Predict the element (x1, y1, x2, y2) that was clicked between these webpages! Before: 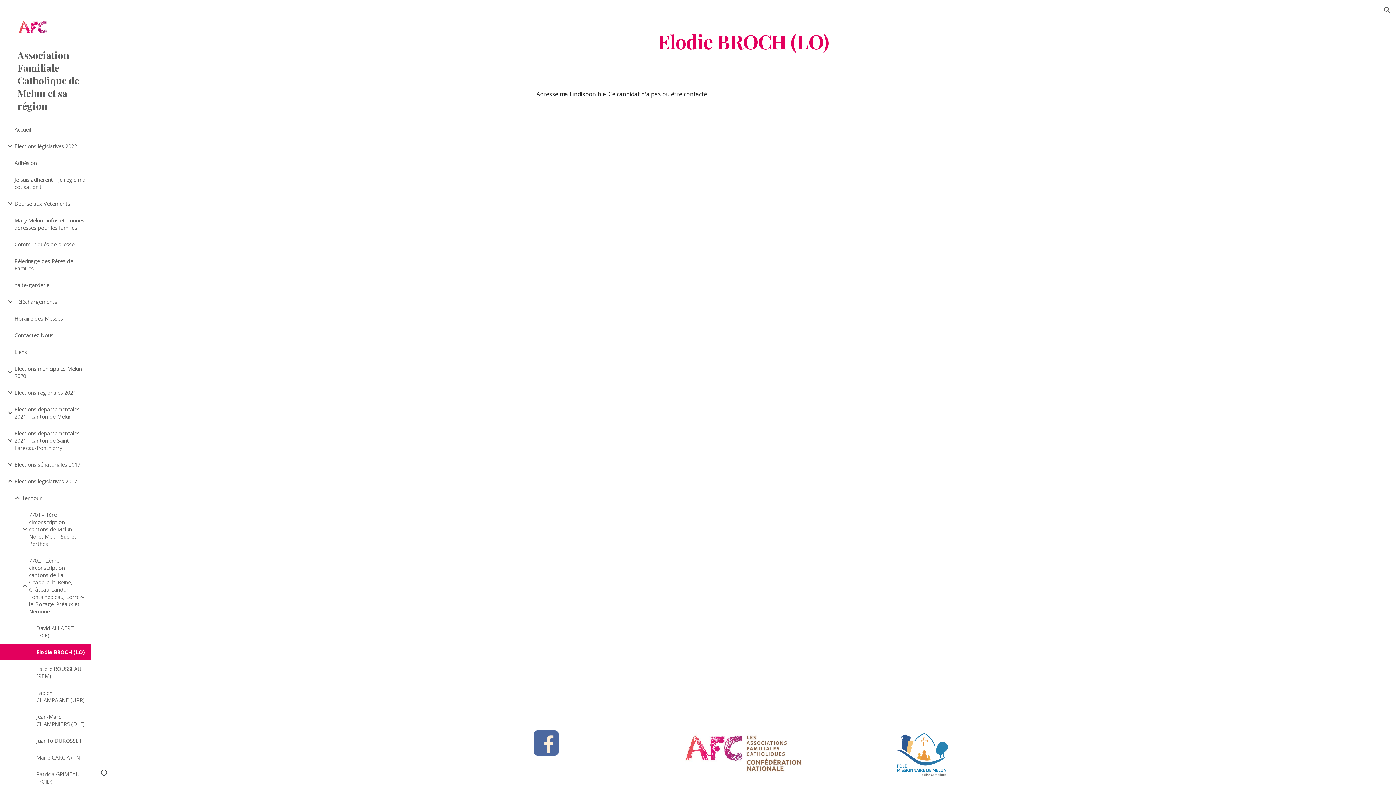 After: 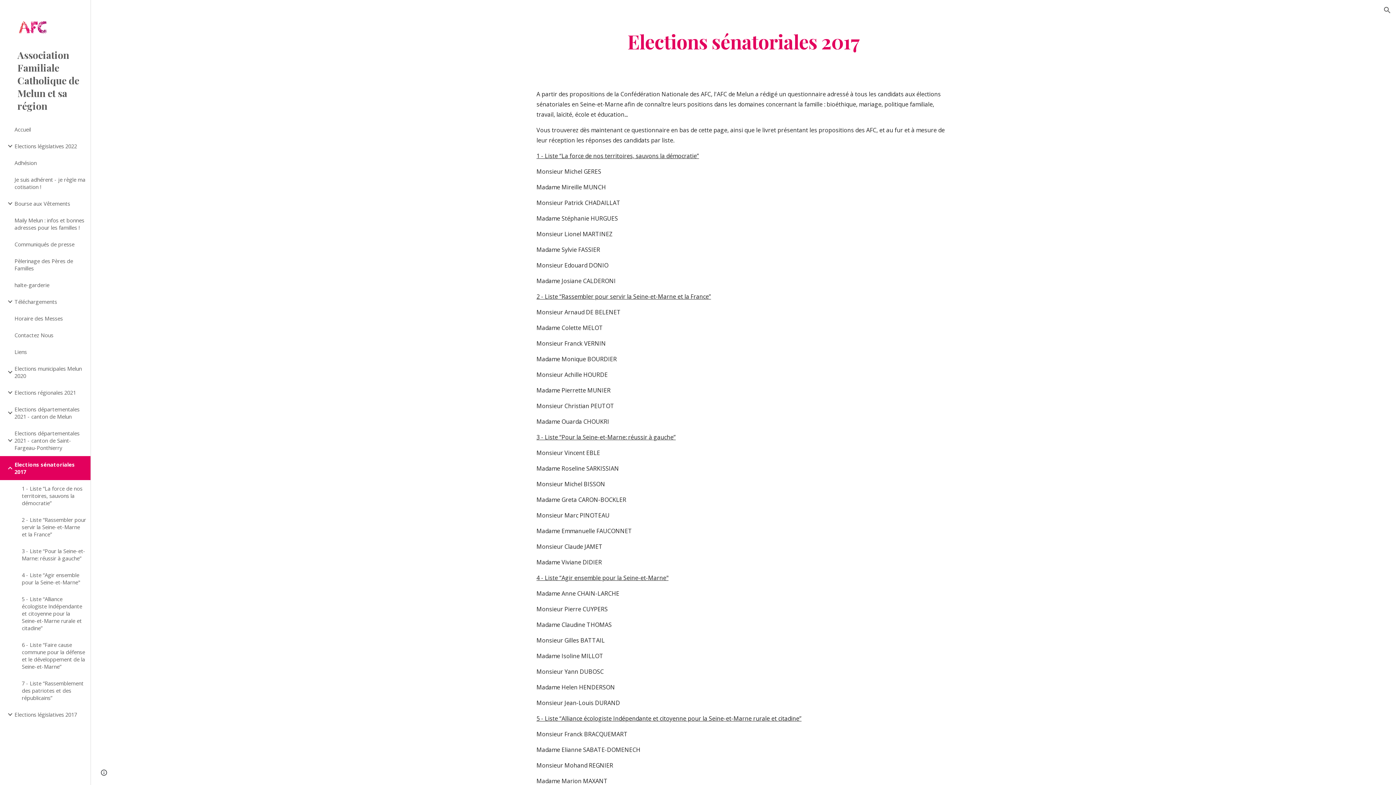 Action: label: Elections sénatoriales 2017 bbox: (13, 456, 86, 473)